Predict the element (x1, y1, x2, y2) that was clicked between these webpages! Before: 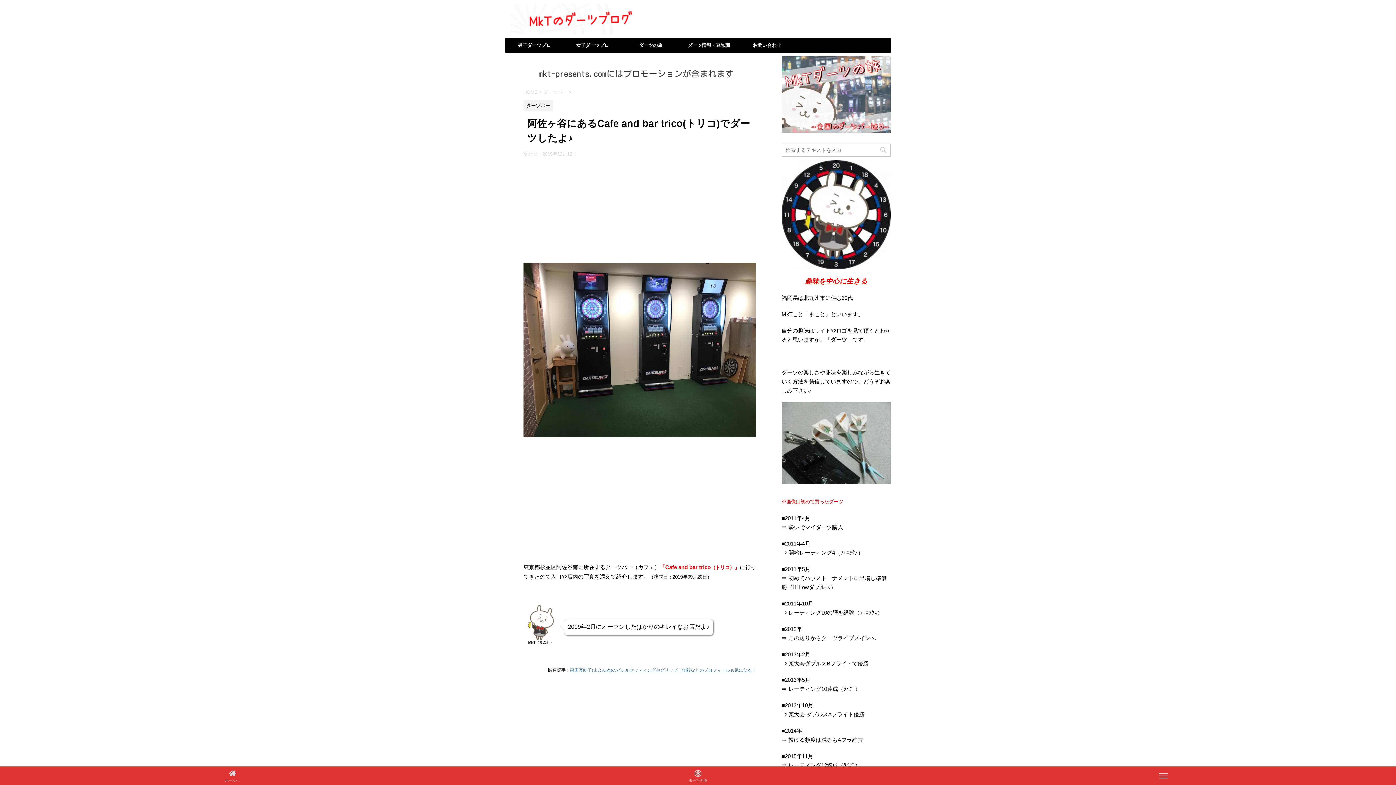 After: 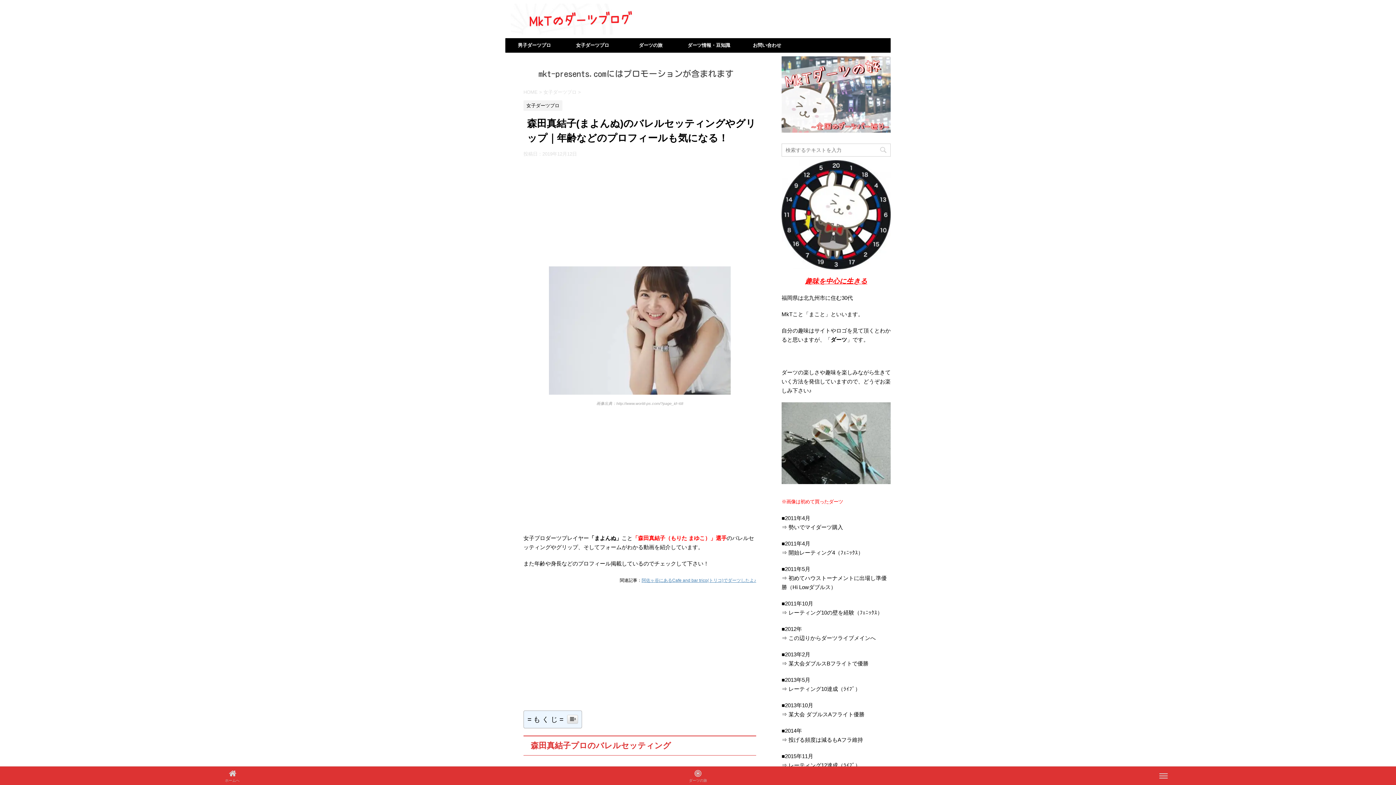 Action: label: 森田真結子(まよんぬ)のバレルセッティングやグリップ｜年齢などのプロフィールも気になる！ bbox: (570, 668, 756, 673)